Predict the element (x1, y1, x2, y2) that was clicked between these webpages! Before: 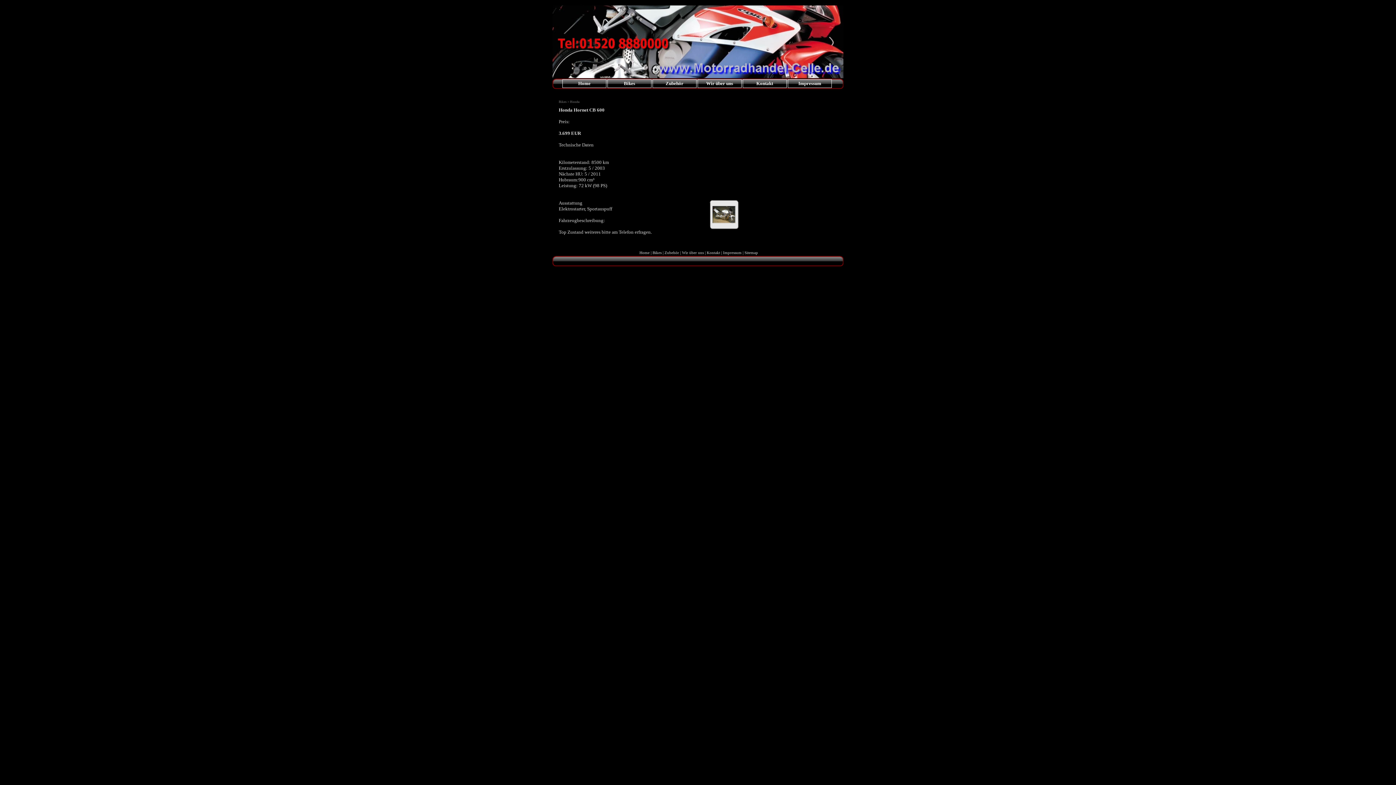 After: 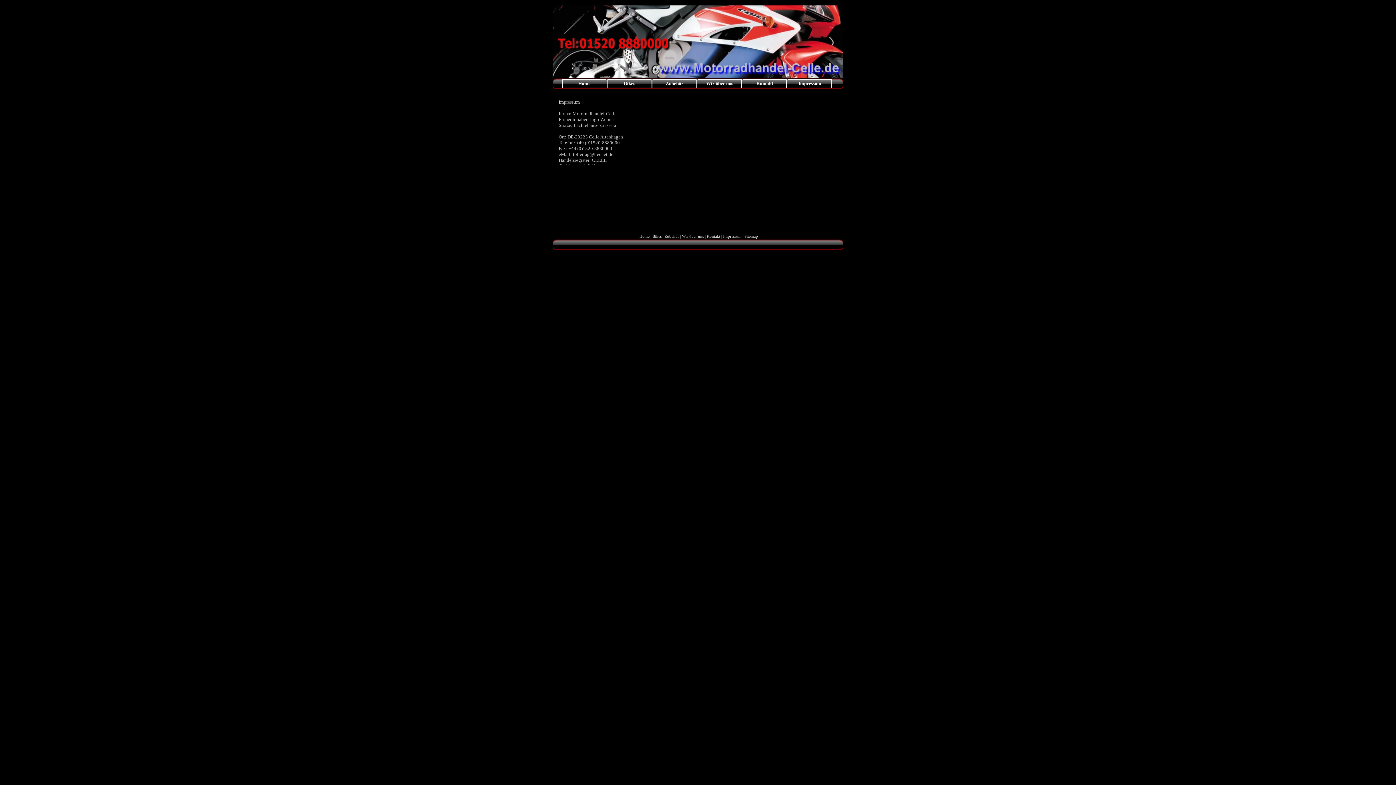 Action: bbox: (788, 79, 832, 88) label: Impressum